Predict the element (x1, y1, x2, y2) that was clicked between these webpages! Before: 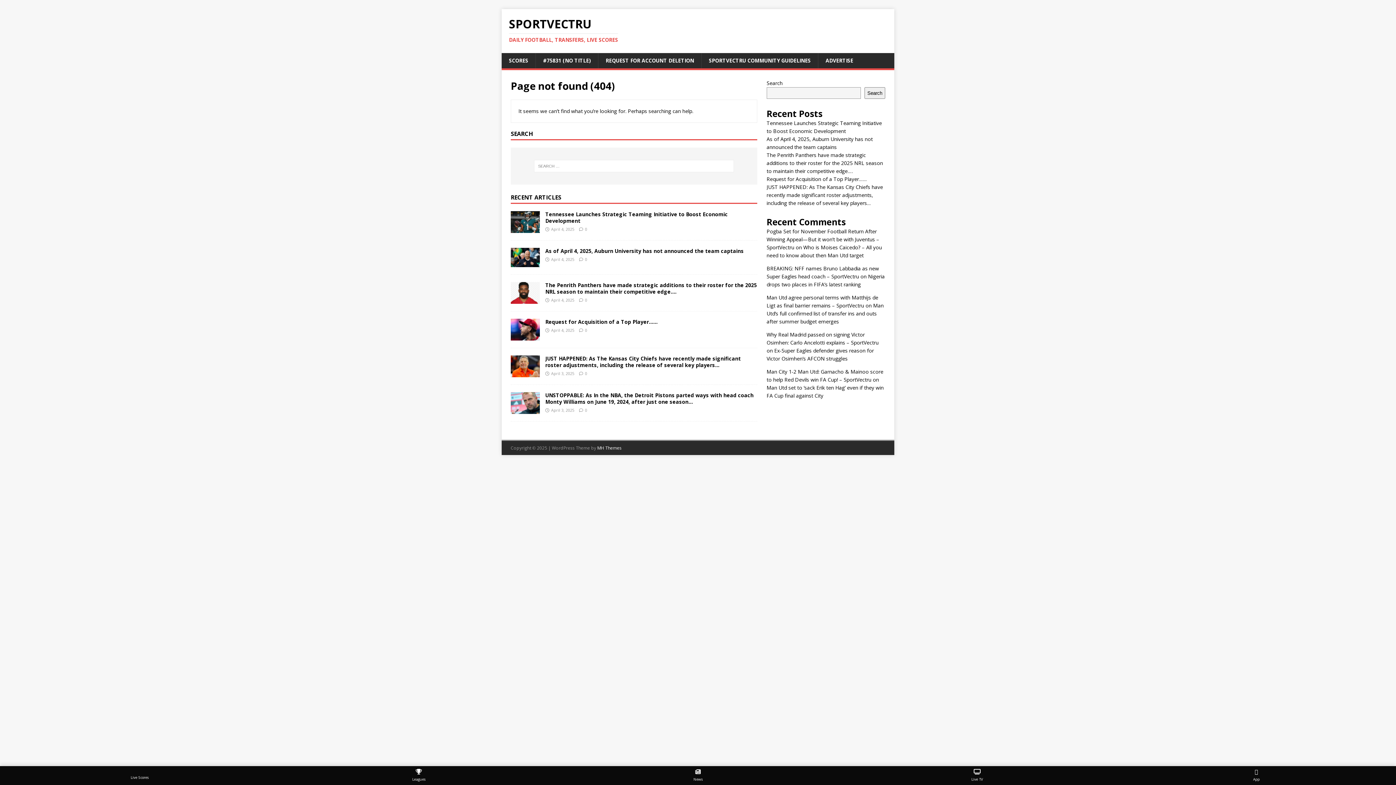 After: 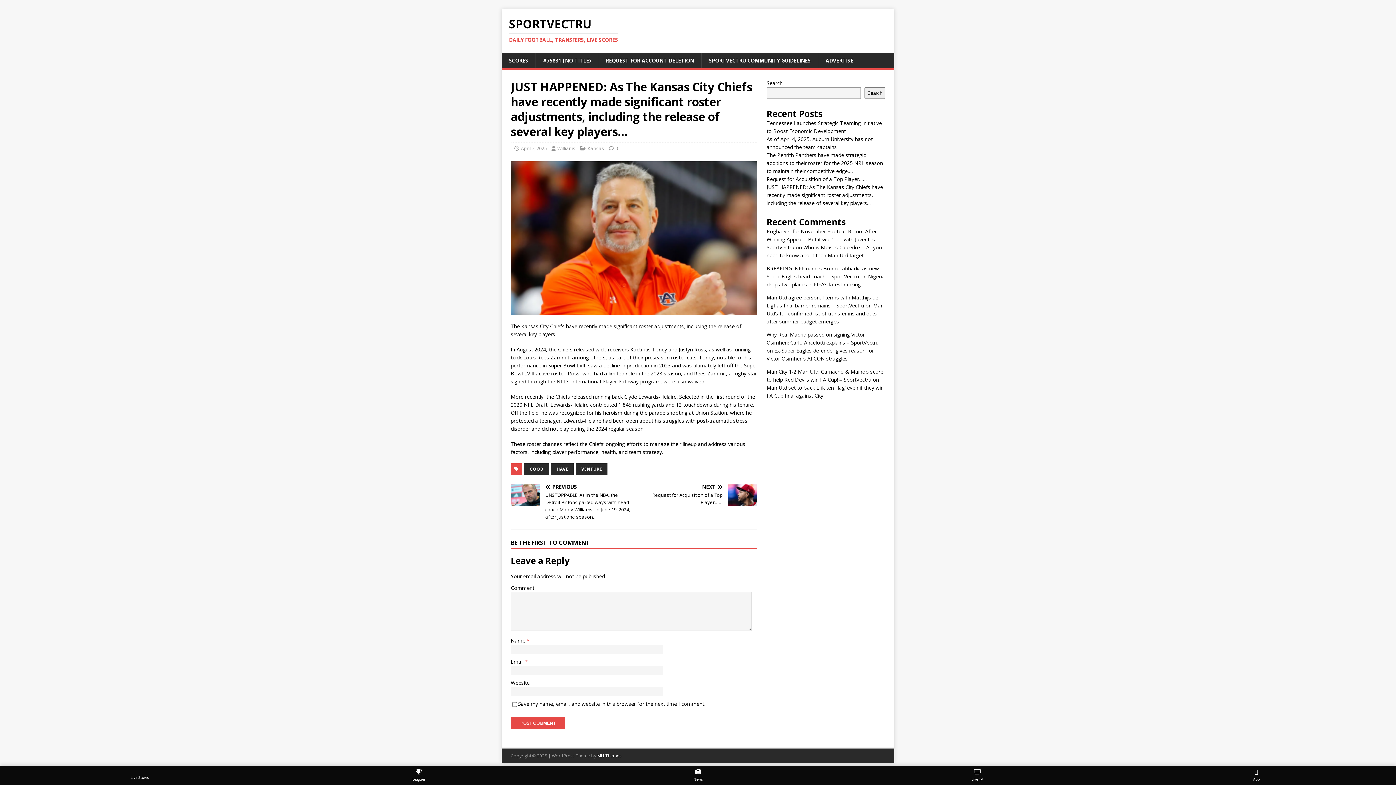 Action: bbox: (545, 355, 741, 368) label: JUST HAPPENED: As The Kansas City Chiefs have recently made significant roster adjustments, including the release of several key players…